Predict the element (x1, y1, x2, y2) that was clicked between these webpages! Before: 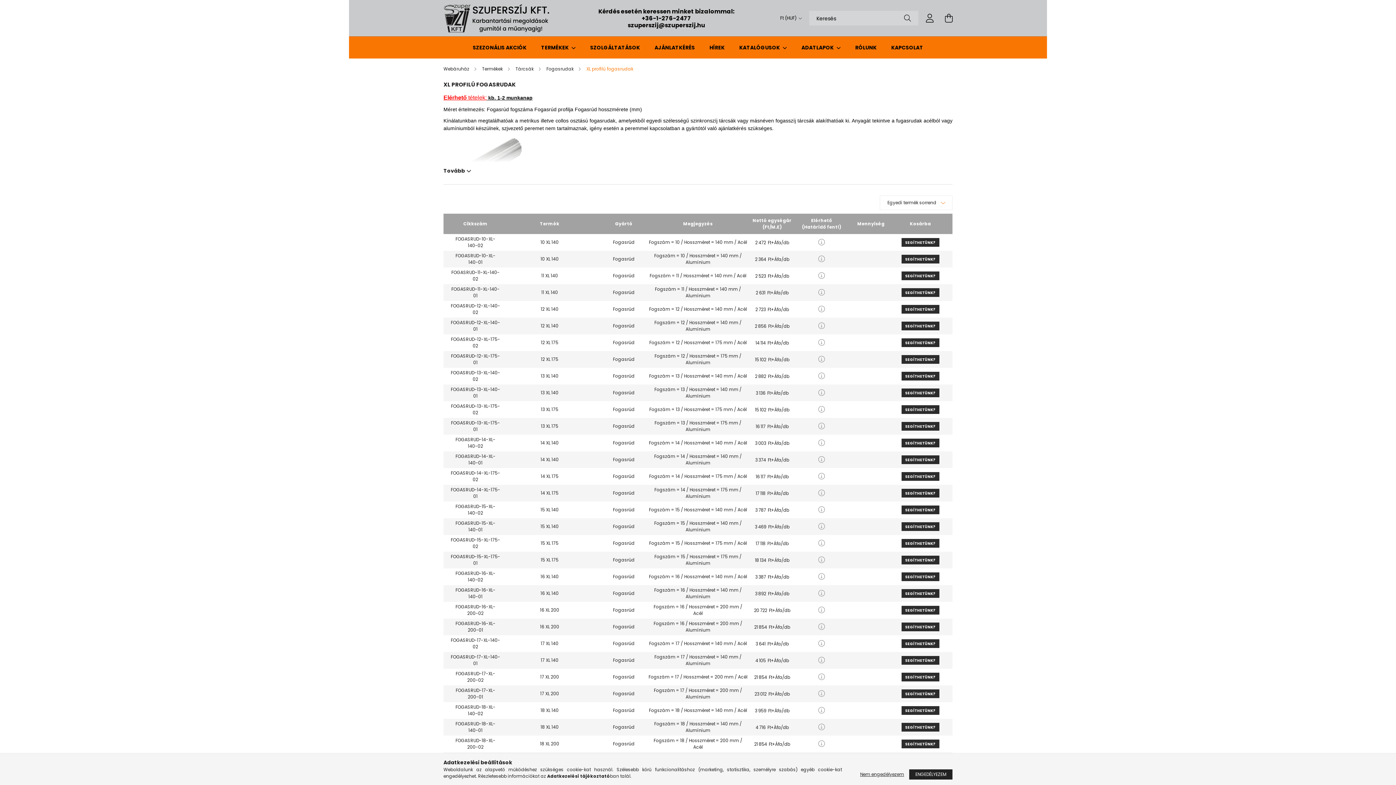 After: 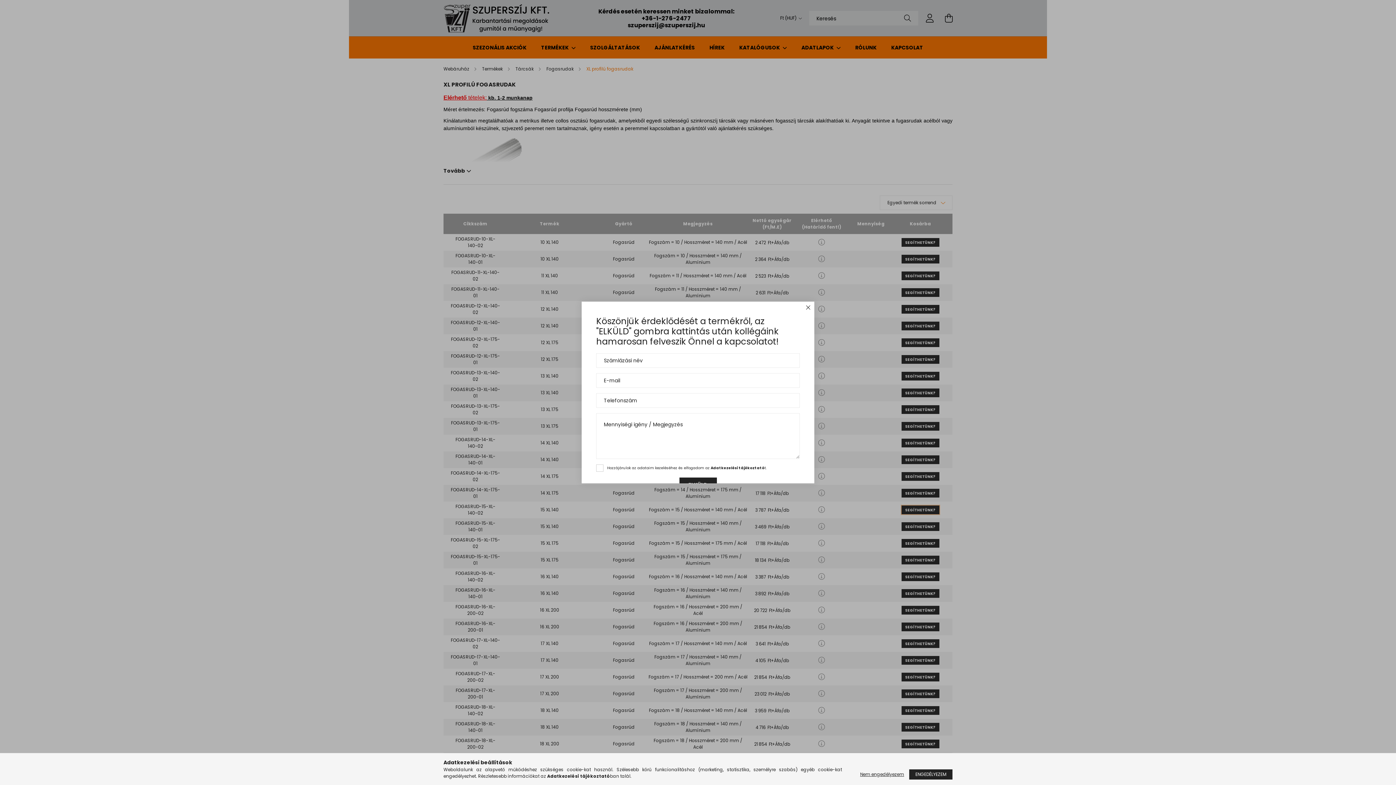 Action: label: SEGÍTHETÜNK? bbox: (901, 505, 939, 514)